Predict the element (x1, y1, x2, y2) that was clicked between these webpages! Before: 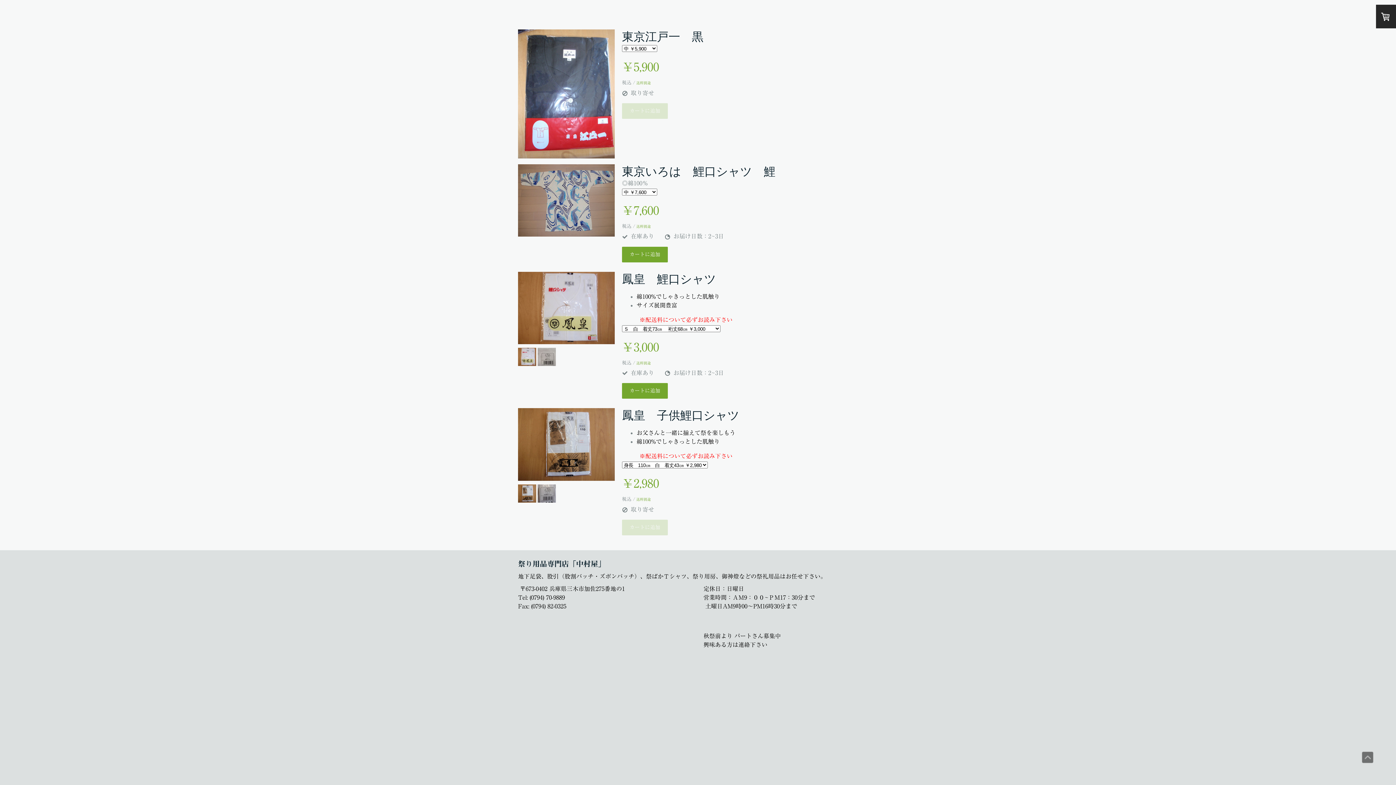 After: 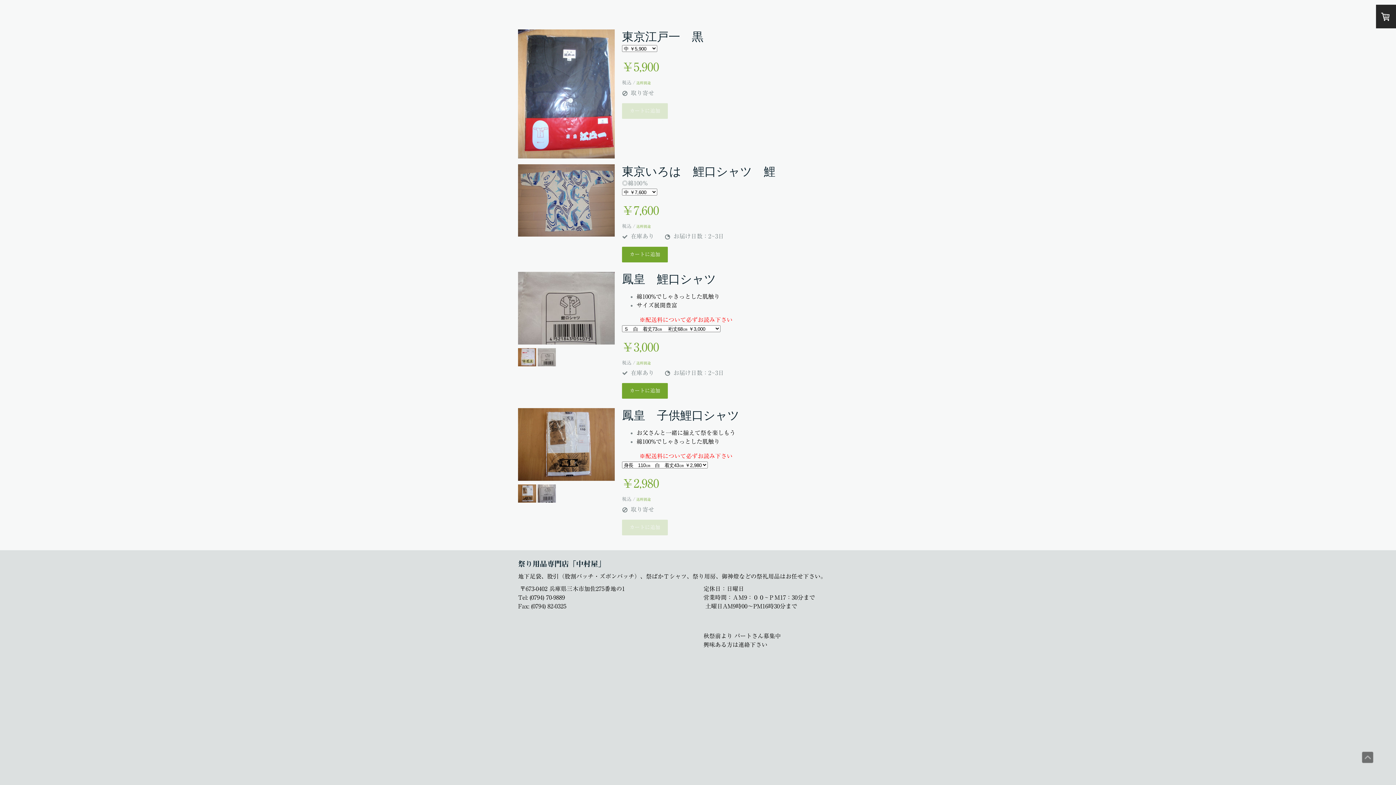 Action: bbox: (537, 361, 556, 366)